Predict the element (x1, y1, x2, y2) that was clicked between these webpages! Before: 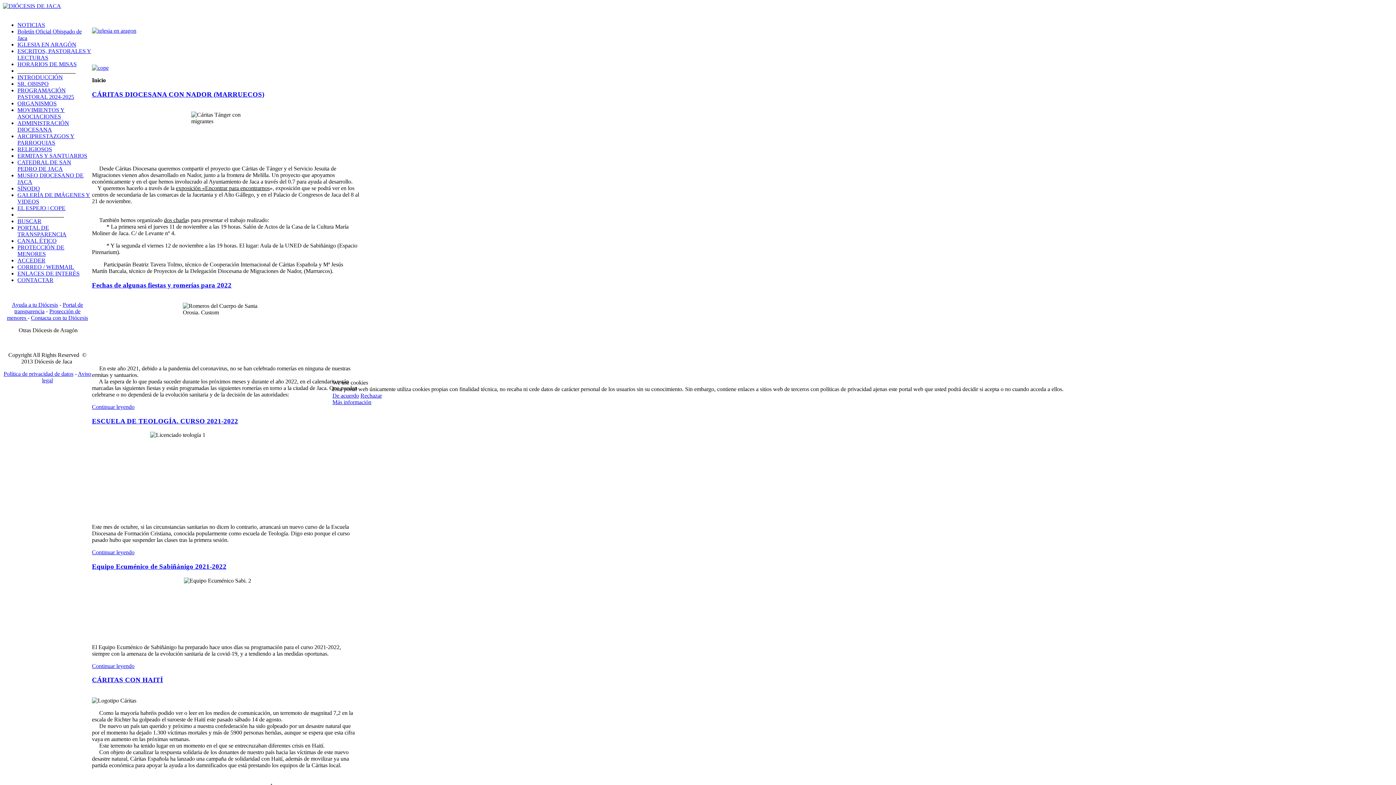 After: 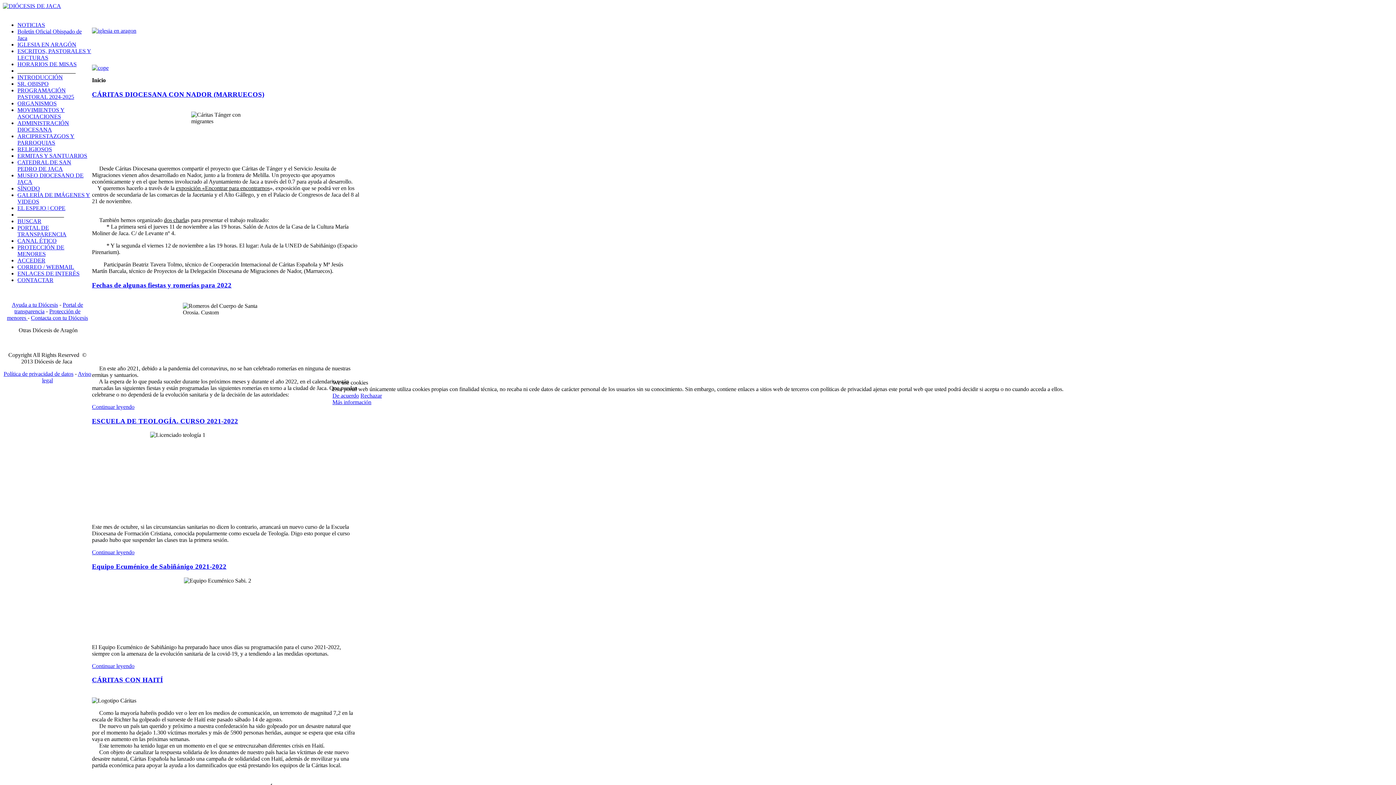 Action: label: Rechazar bbox: (360, 392, 382, 398)